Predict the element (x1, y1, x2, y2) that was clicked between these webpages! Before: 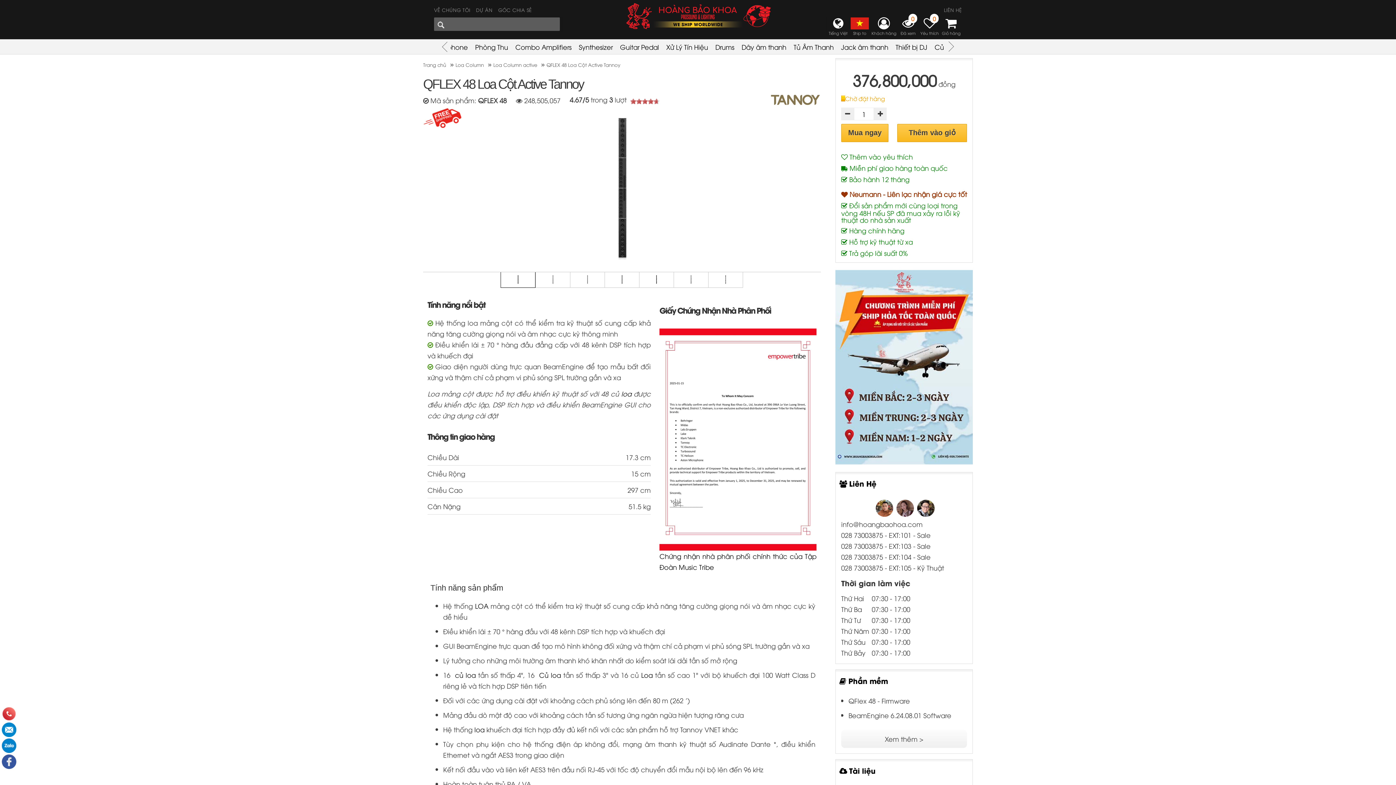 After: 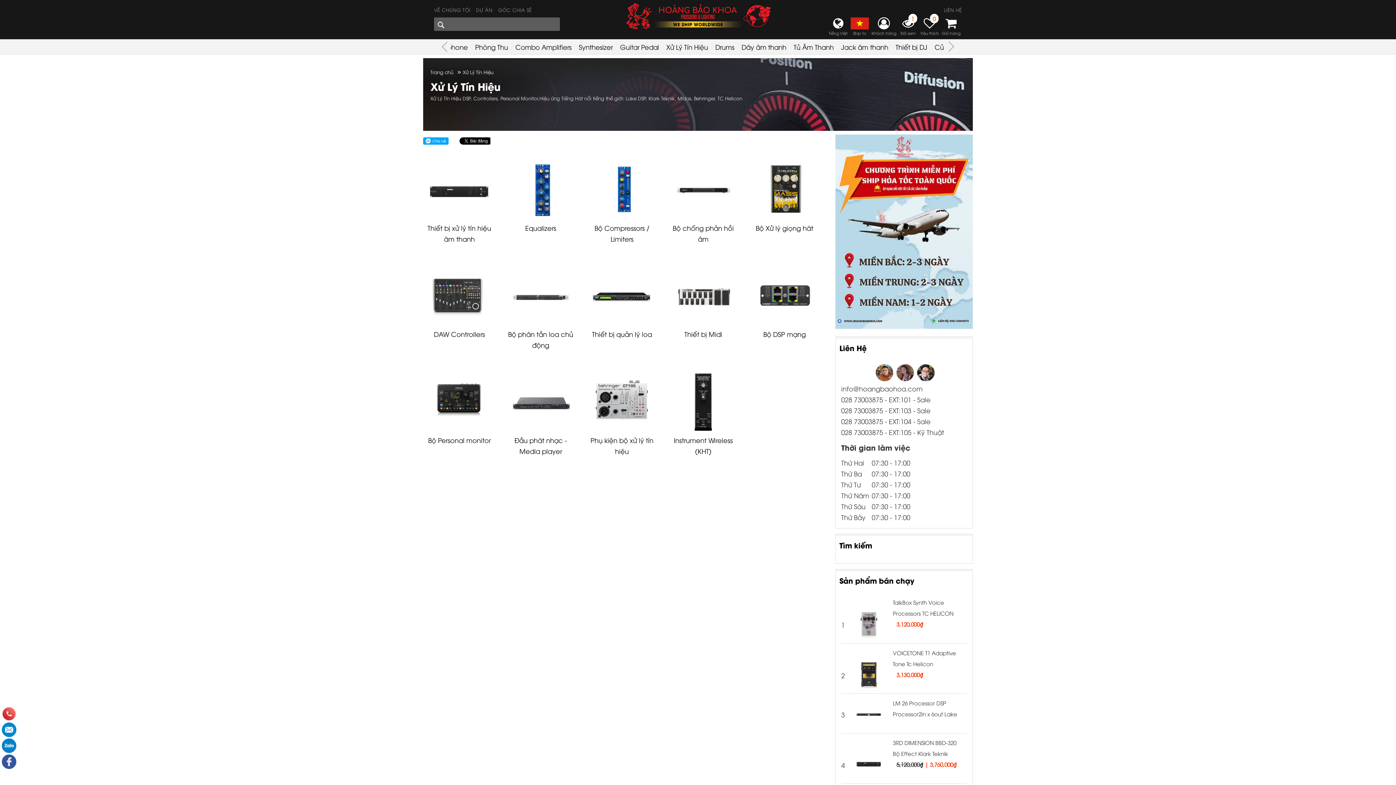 Action: label: Xử Lý Tín Hiệu bbox: (843, 40, 885, 49)